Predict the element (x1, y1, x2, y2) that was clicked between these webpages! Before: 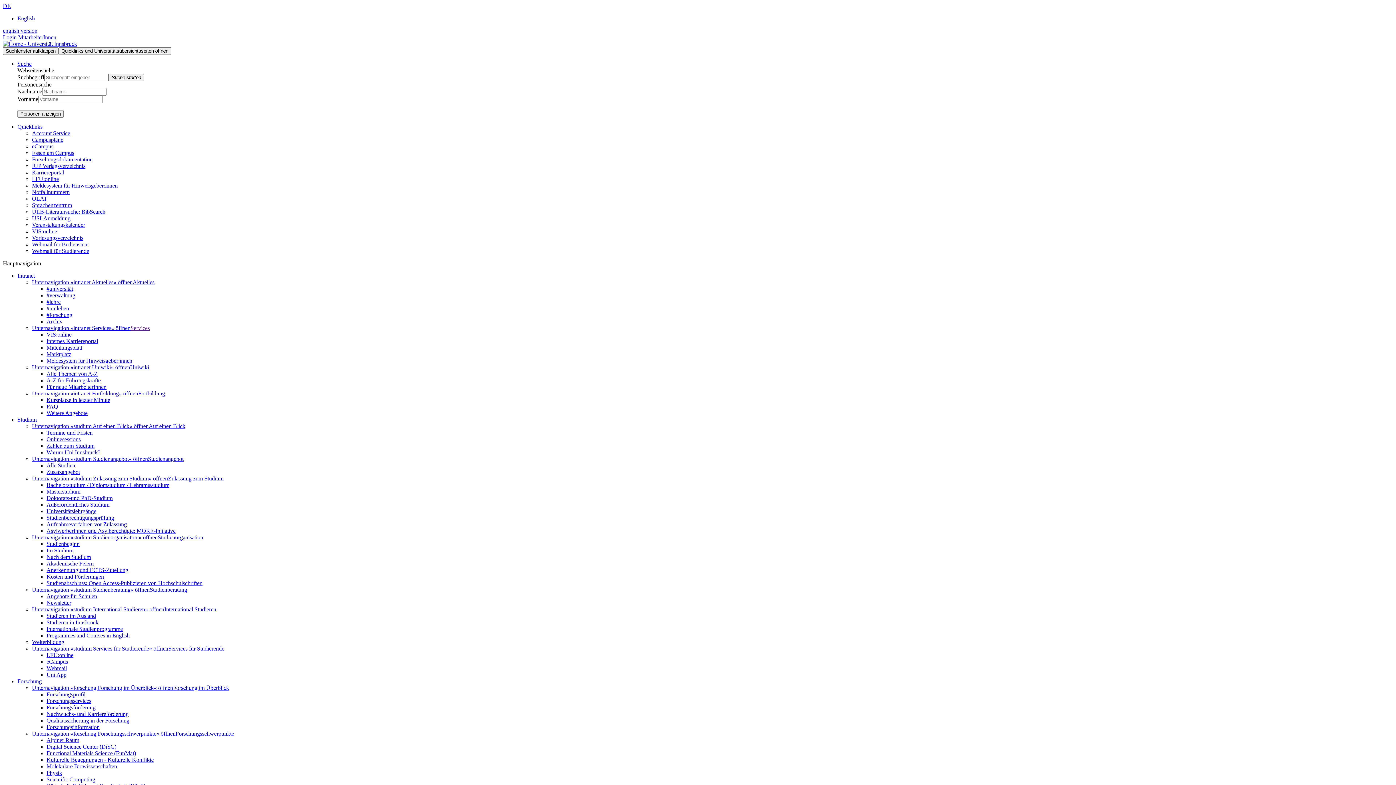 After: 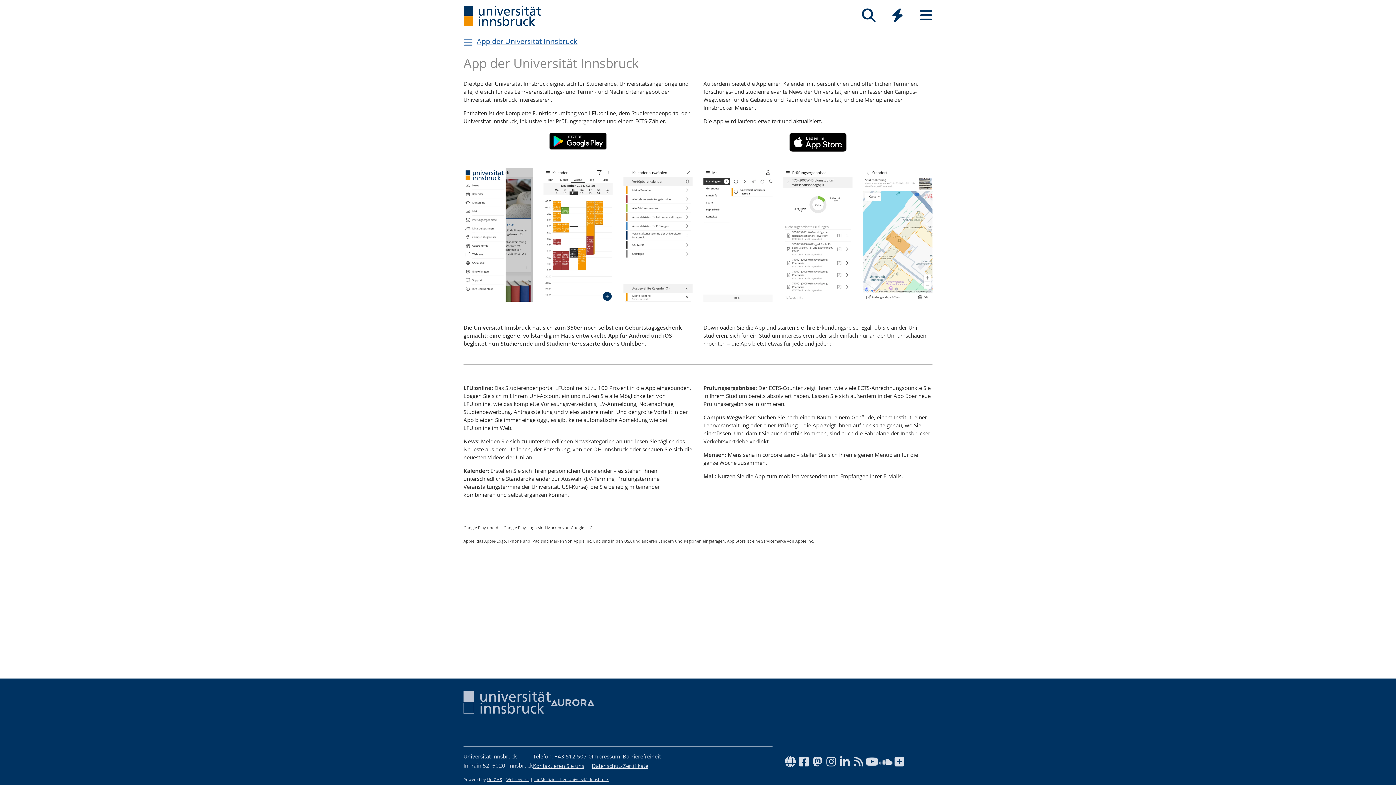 Action: bbox: (46, 672, 66, 678) label: Uni App